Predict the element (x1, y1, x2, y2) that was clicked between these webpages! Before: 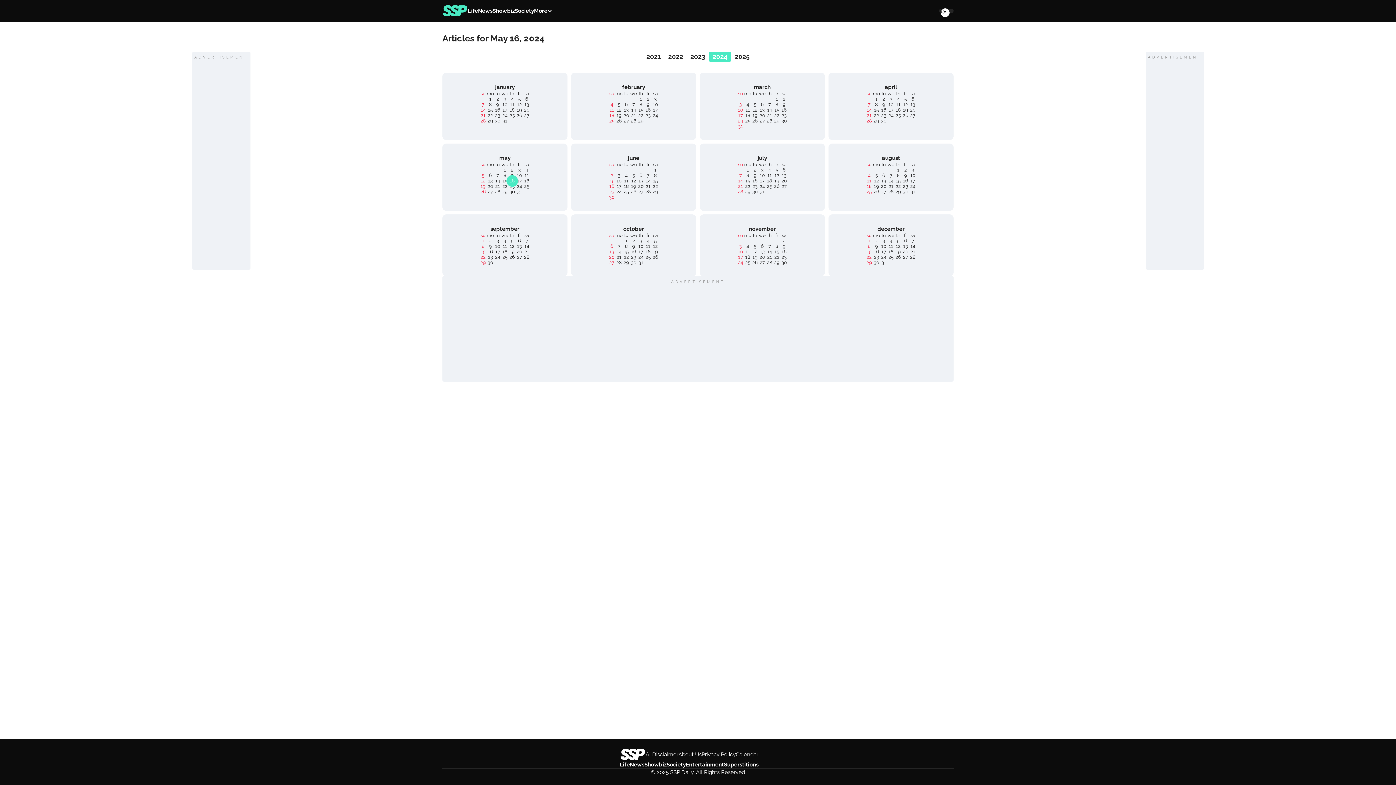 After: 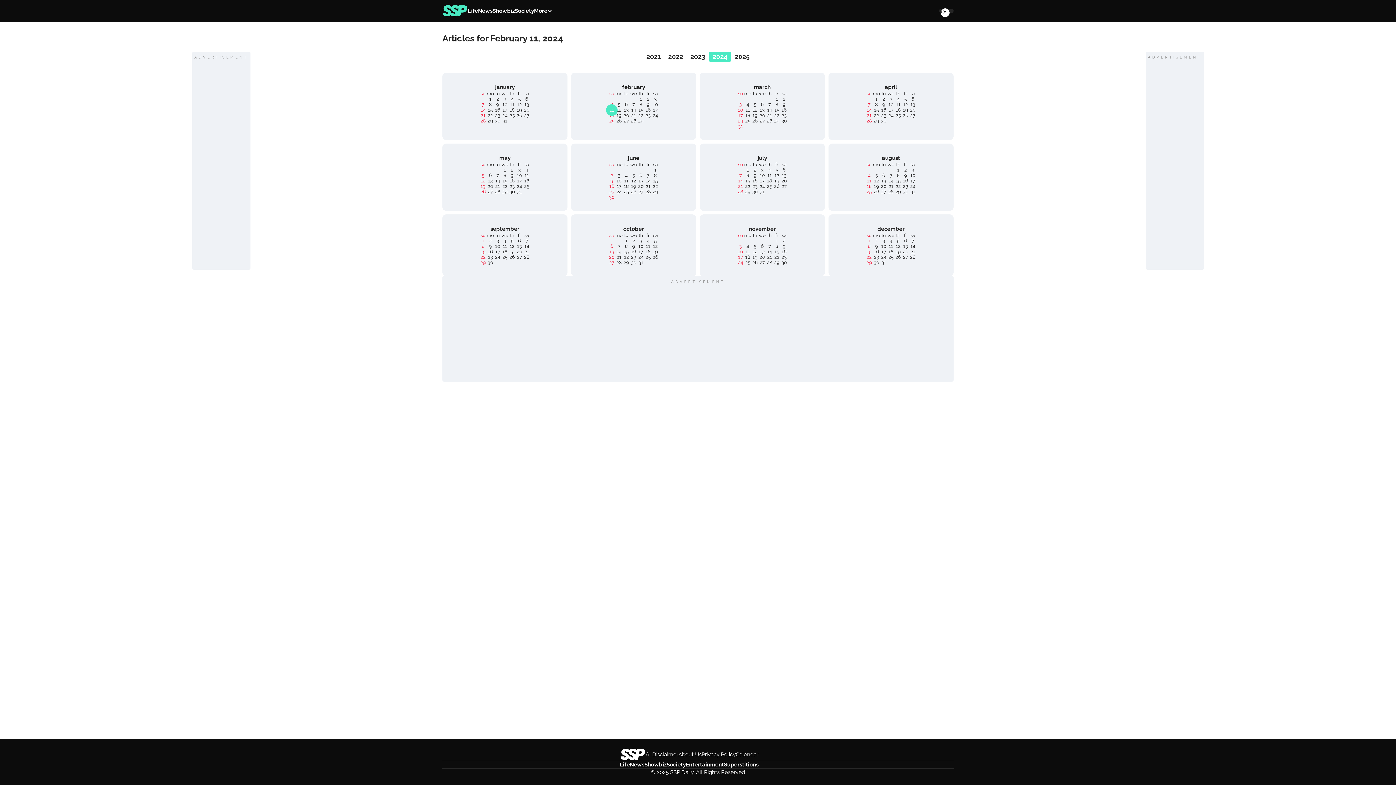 Action: bbox: (608, 107, 615, 112) label: 11